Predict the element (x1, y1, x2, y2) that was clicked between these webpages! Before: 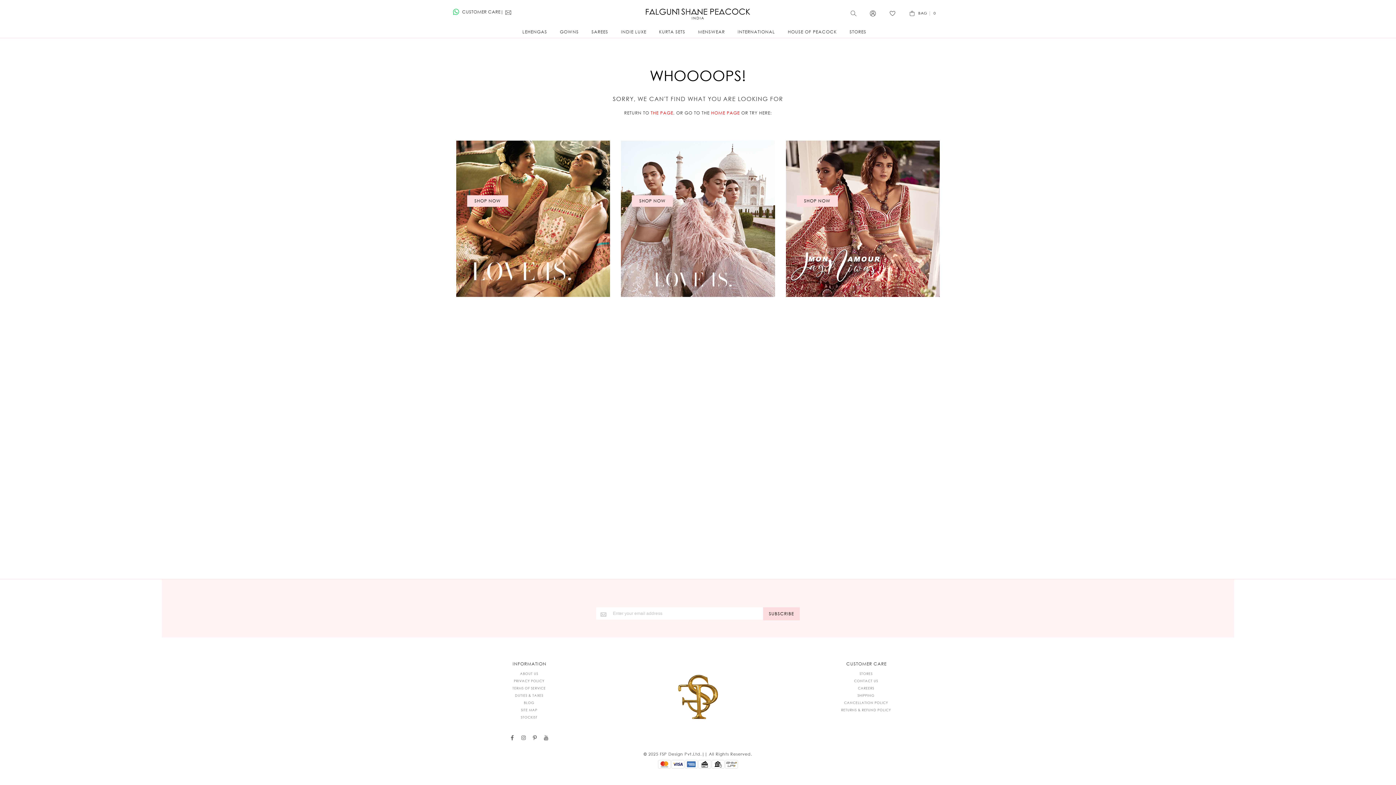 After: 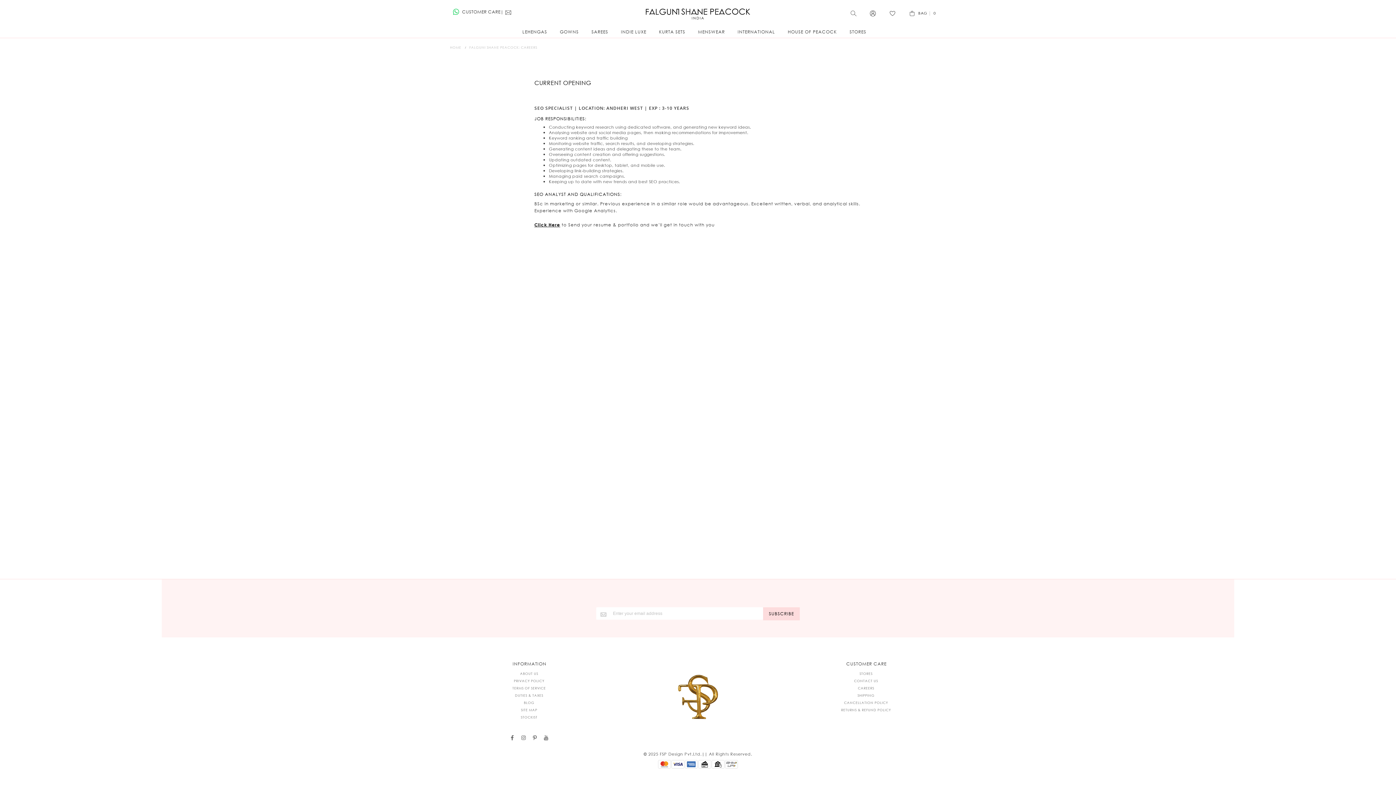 Action: label: CAREERS bbox: (821, 686, 910, 691)